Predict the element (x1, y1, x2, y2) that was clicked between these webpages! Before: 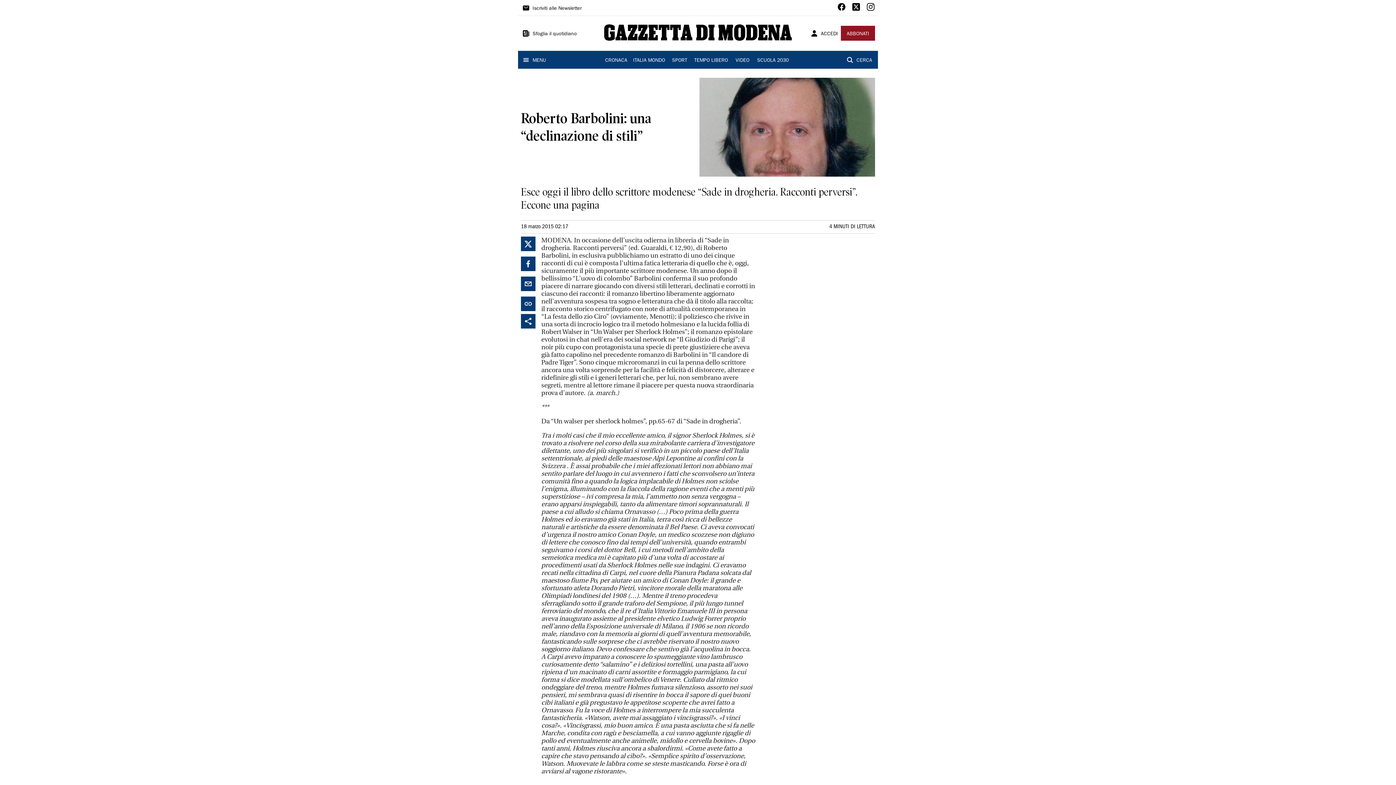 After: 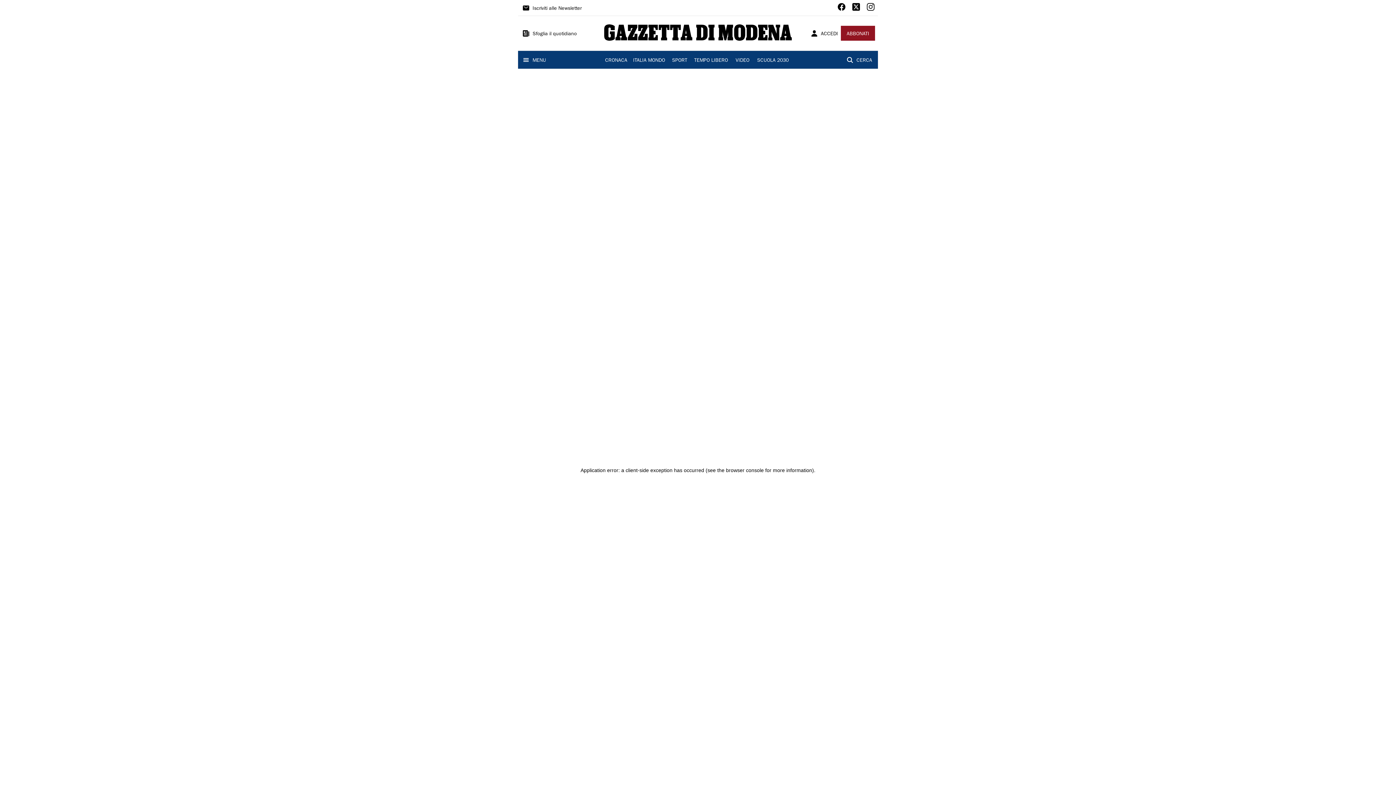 Action: bbox: (754, 52, 791, 67) label: SCUOLA 2030